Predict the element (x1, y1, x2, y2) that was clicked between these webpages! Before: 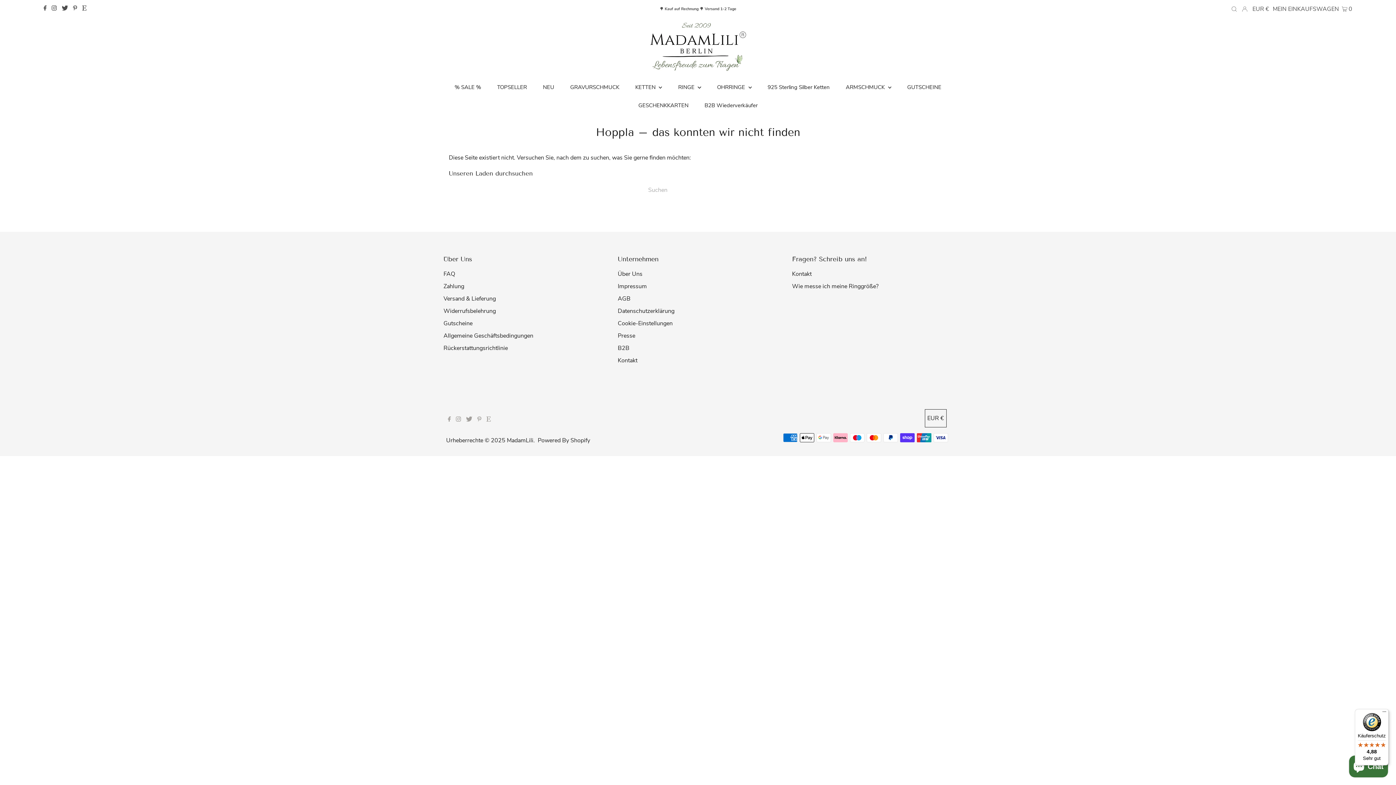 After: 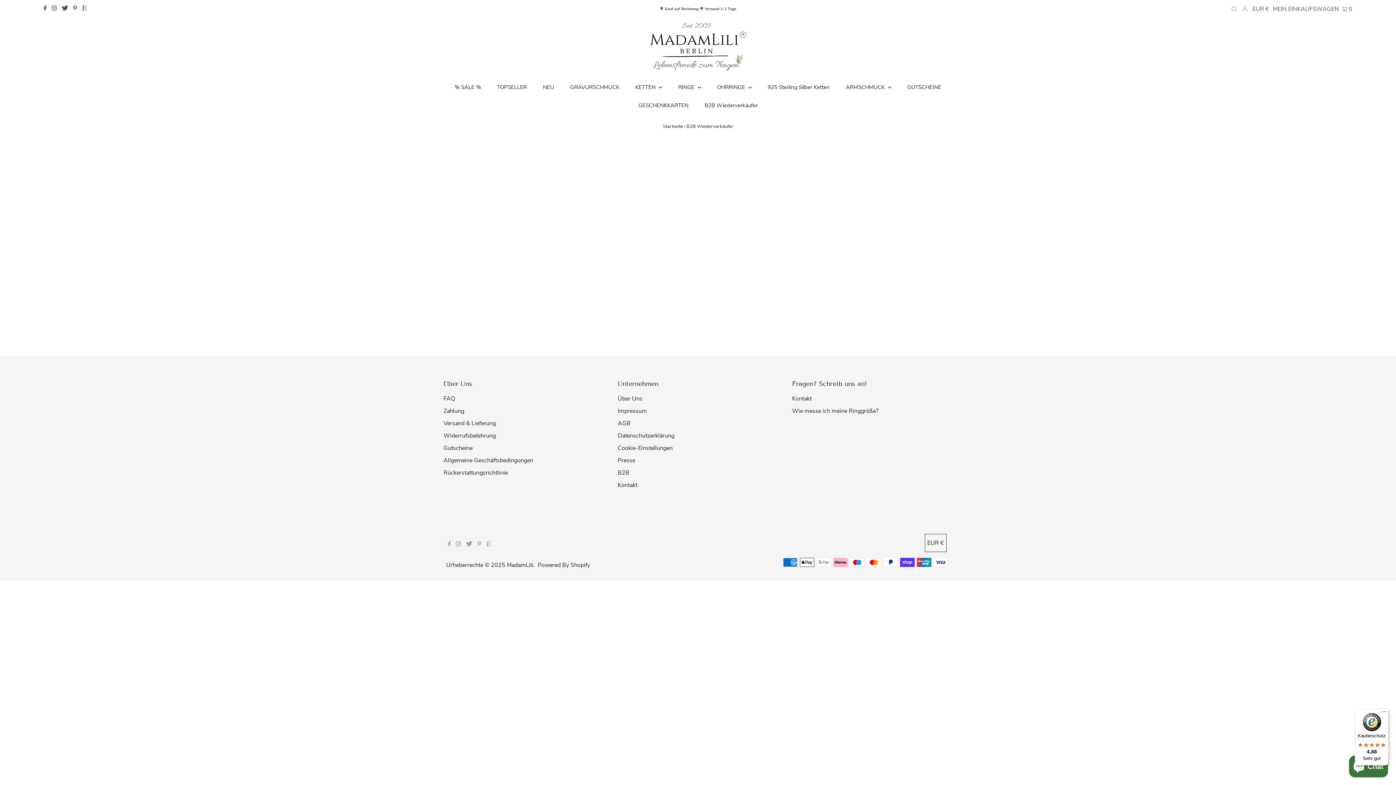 Action: label: B2B Wiederverkäufer bbox: (697, 96, 765, 114)